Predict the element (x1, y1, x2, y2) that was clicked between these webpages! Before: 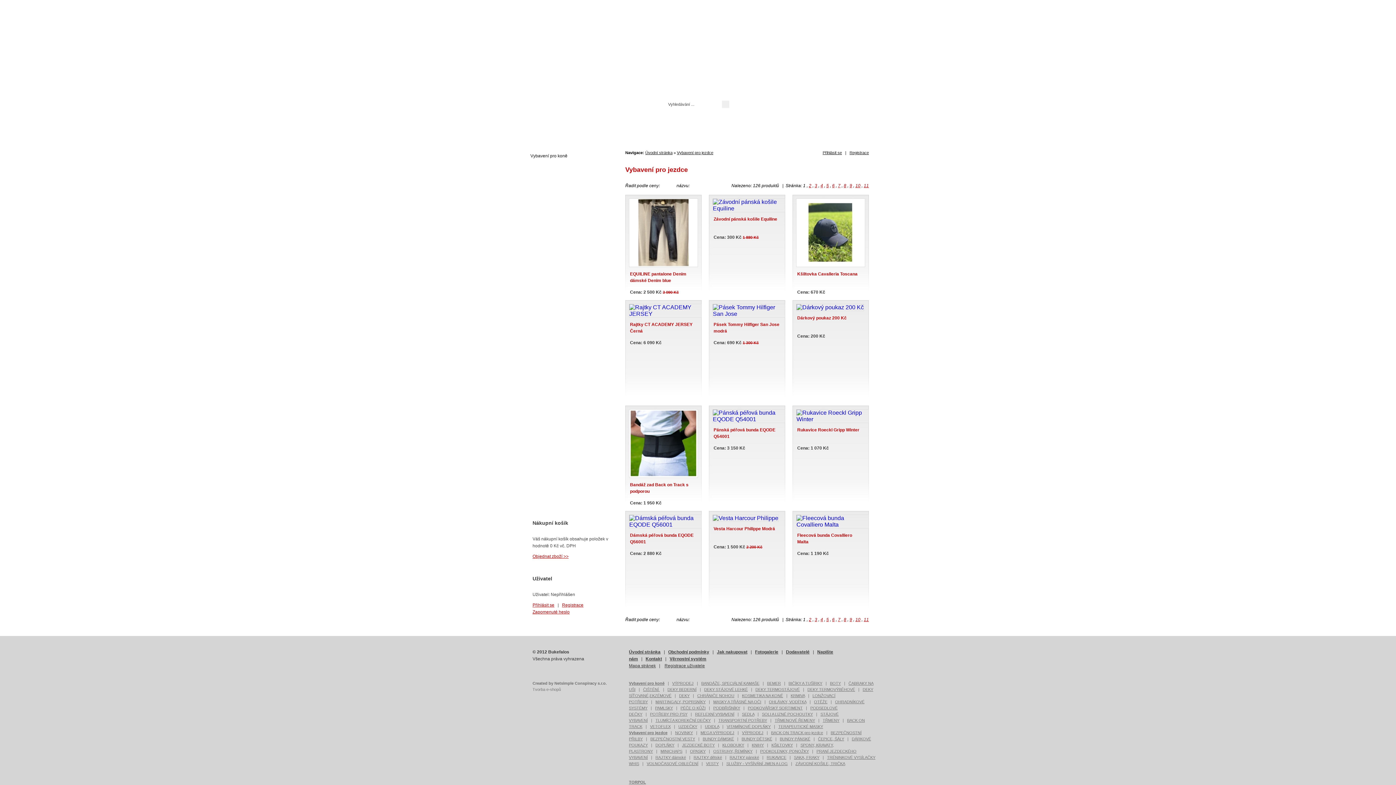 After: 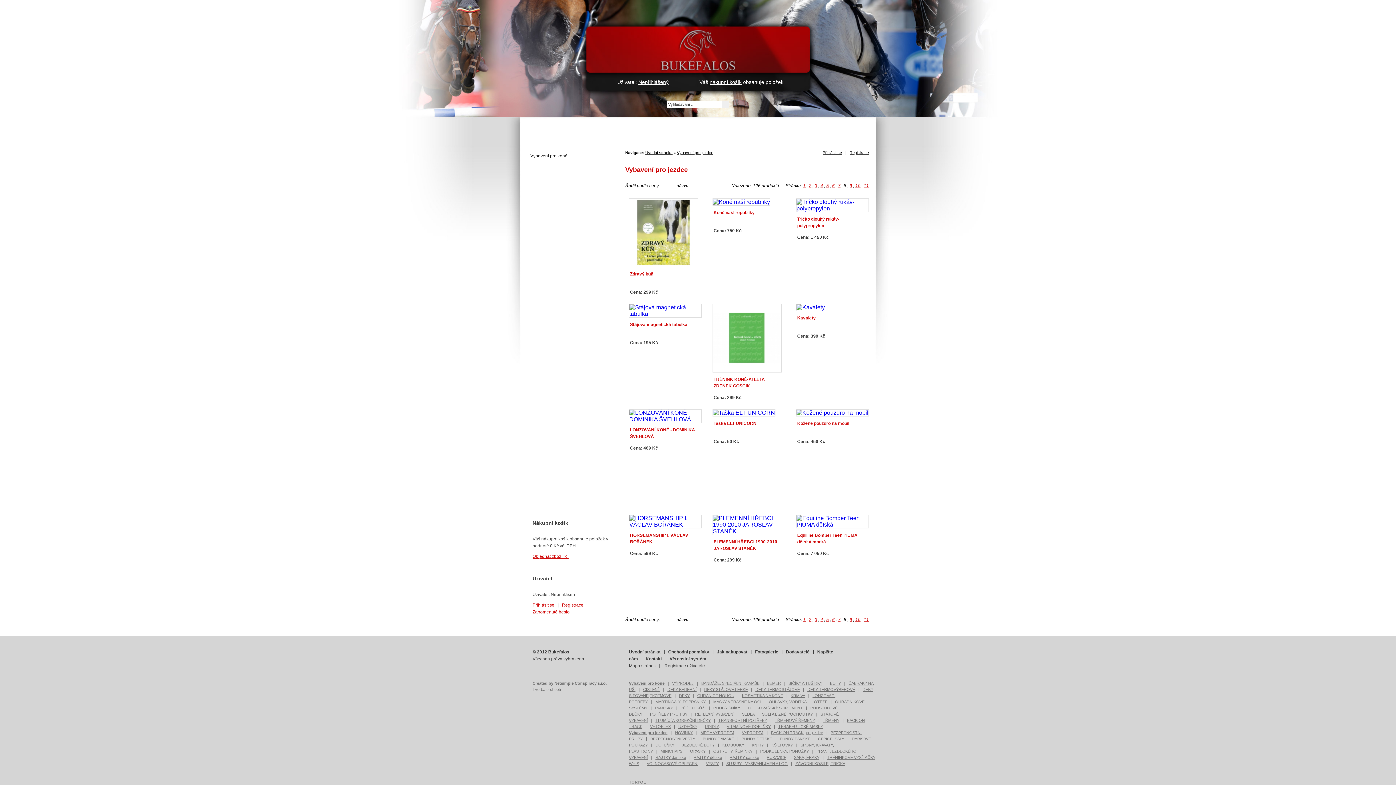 Action: bbox: (844, 617, 846, 622) label: 8